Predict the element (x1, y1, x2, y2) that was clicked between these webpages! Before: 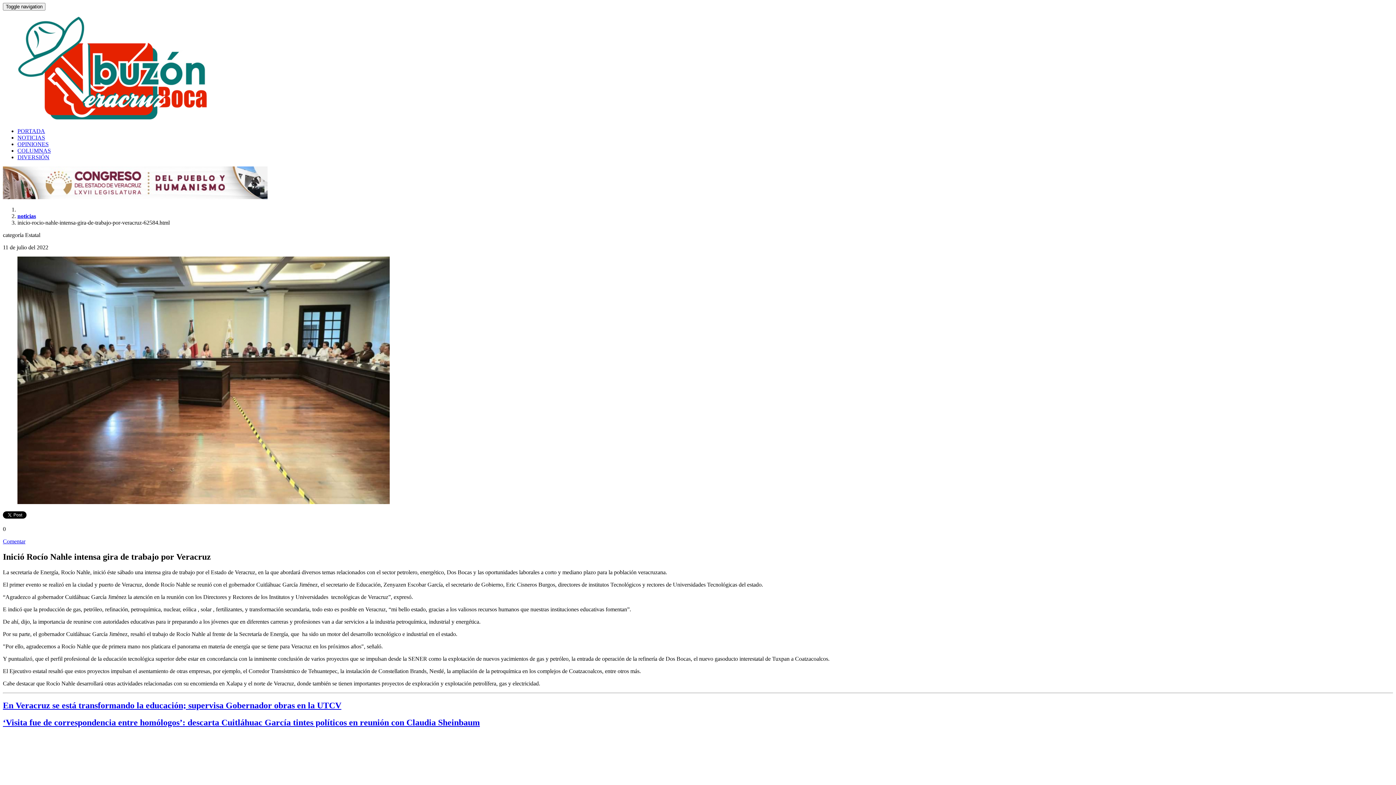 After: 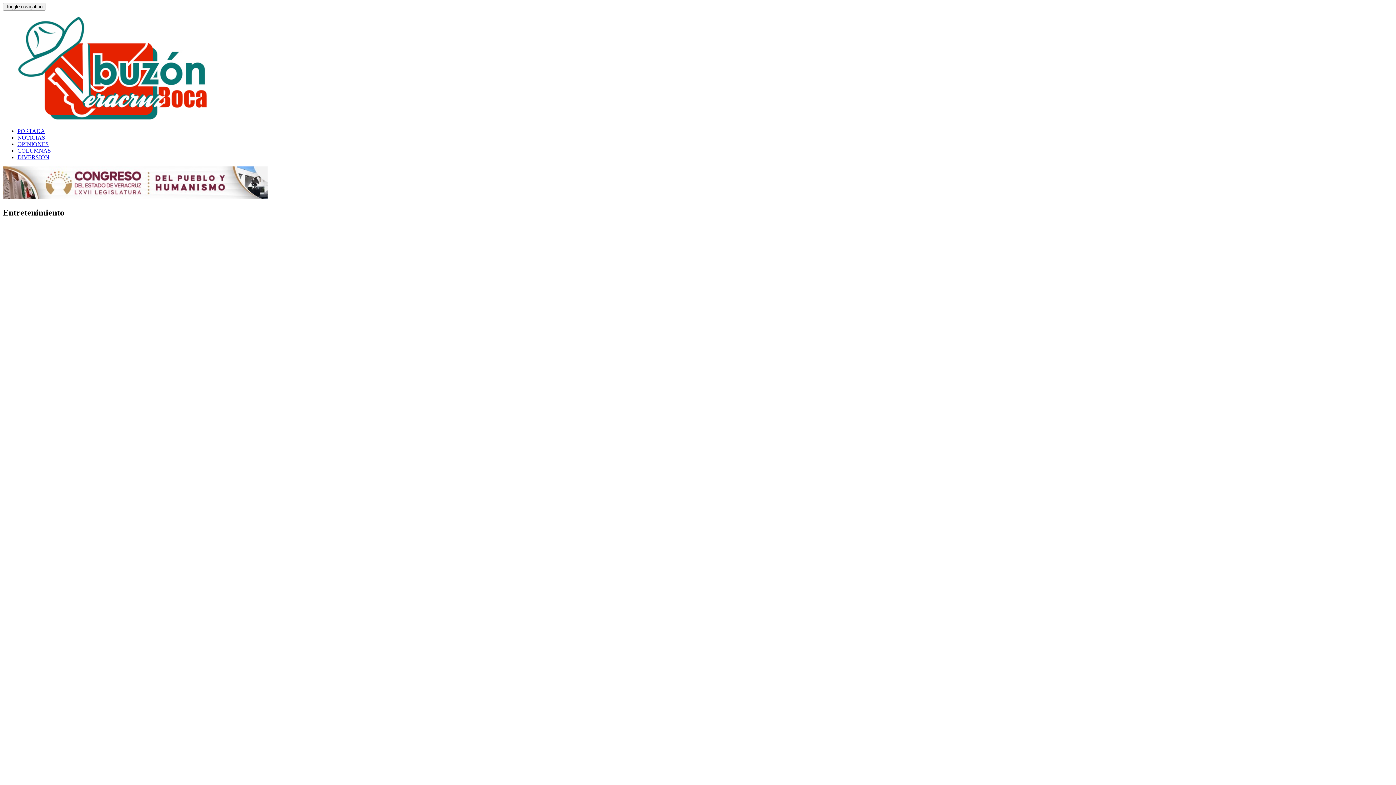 Action: label: DIVERSIÓN bbox: (17, 154, 49, 160)